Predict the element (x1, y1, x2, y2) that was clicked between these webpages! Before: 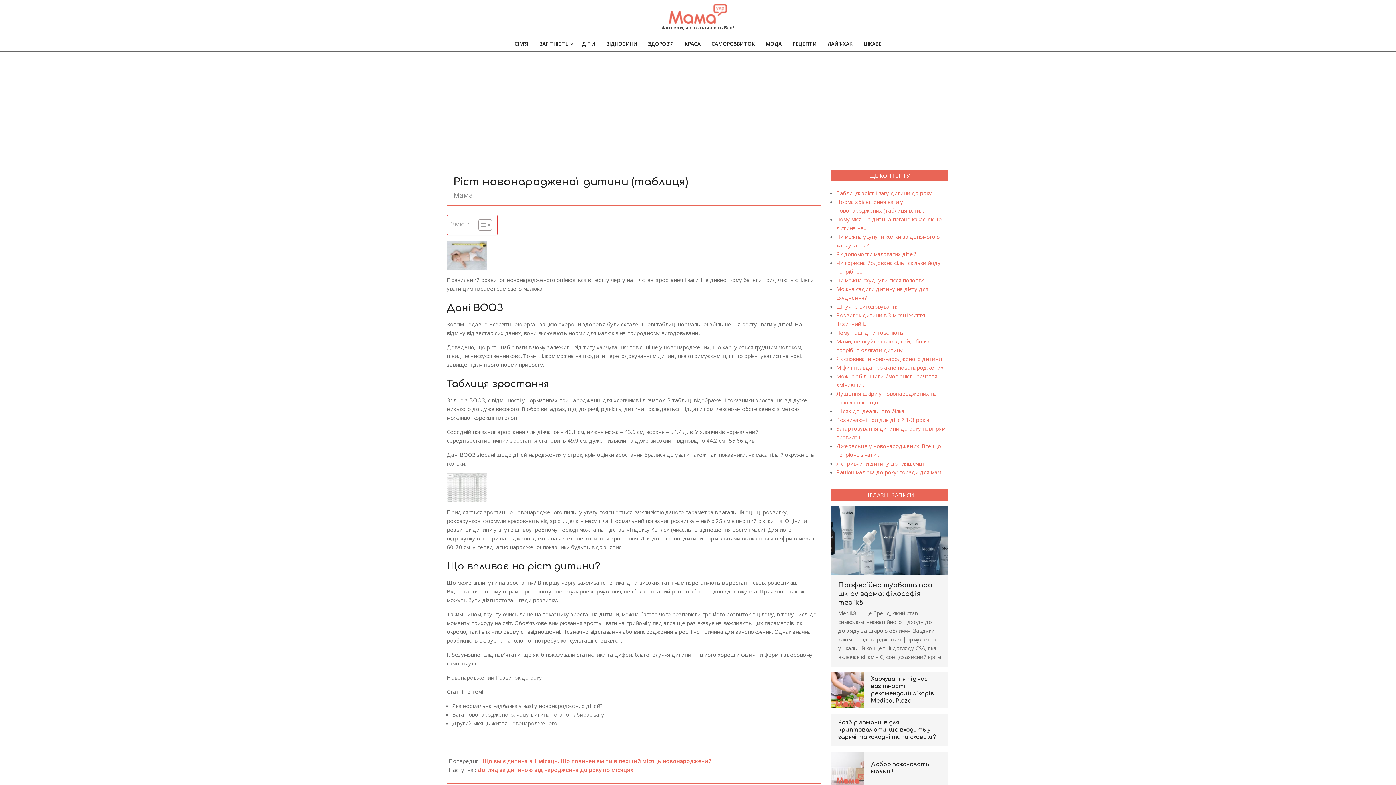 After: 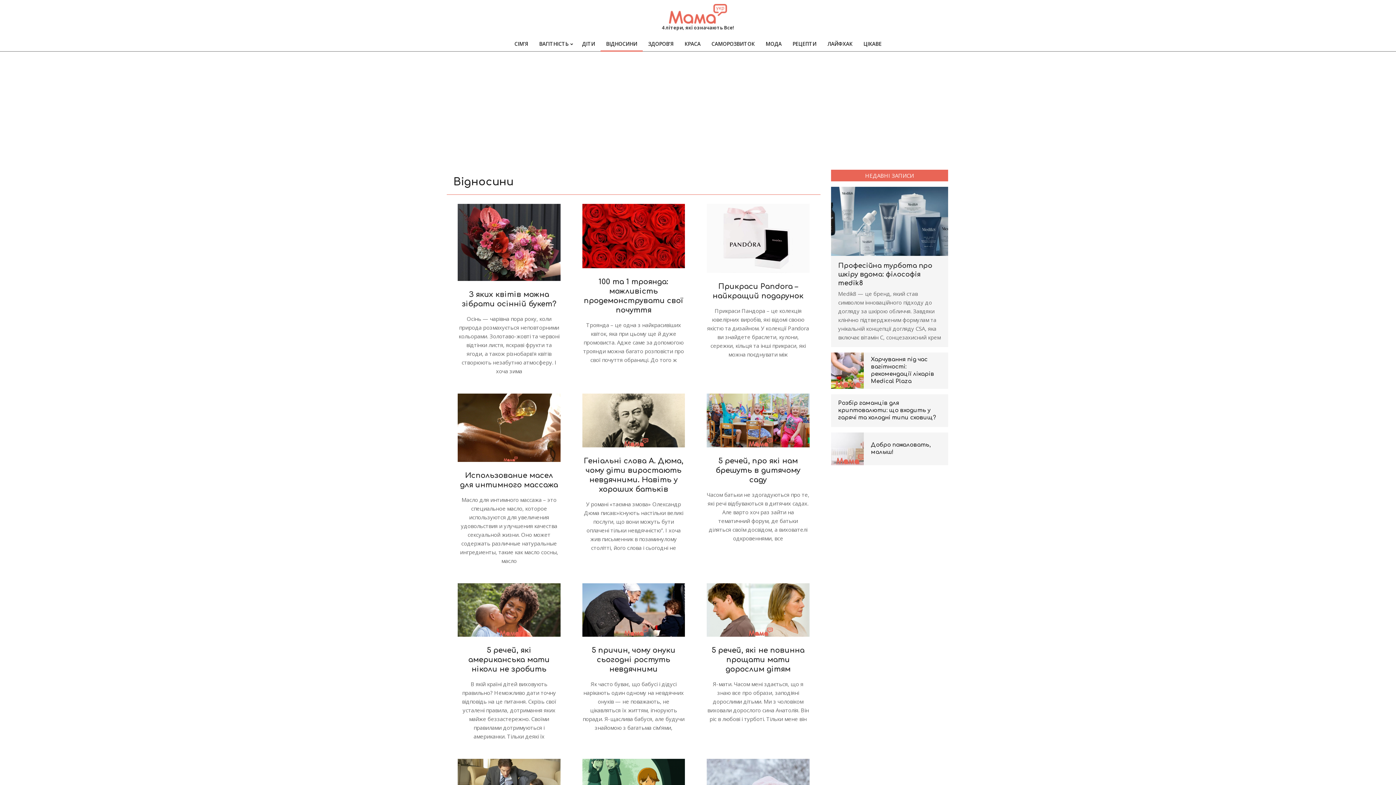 Action: bbox: (600, 36, 642, 51) label: ВІДНОСИНИ